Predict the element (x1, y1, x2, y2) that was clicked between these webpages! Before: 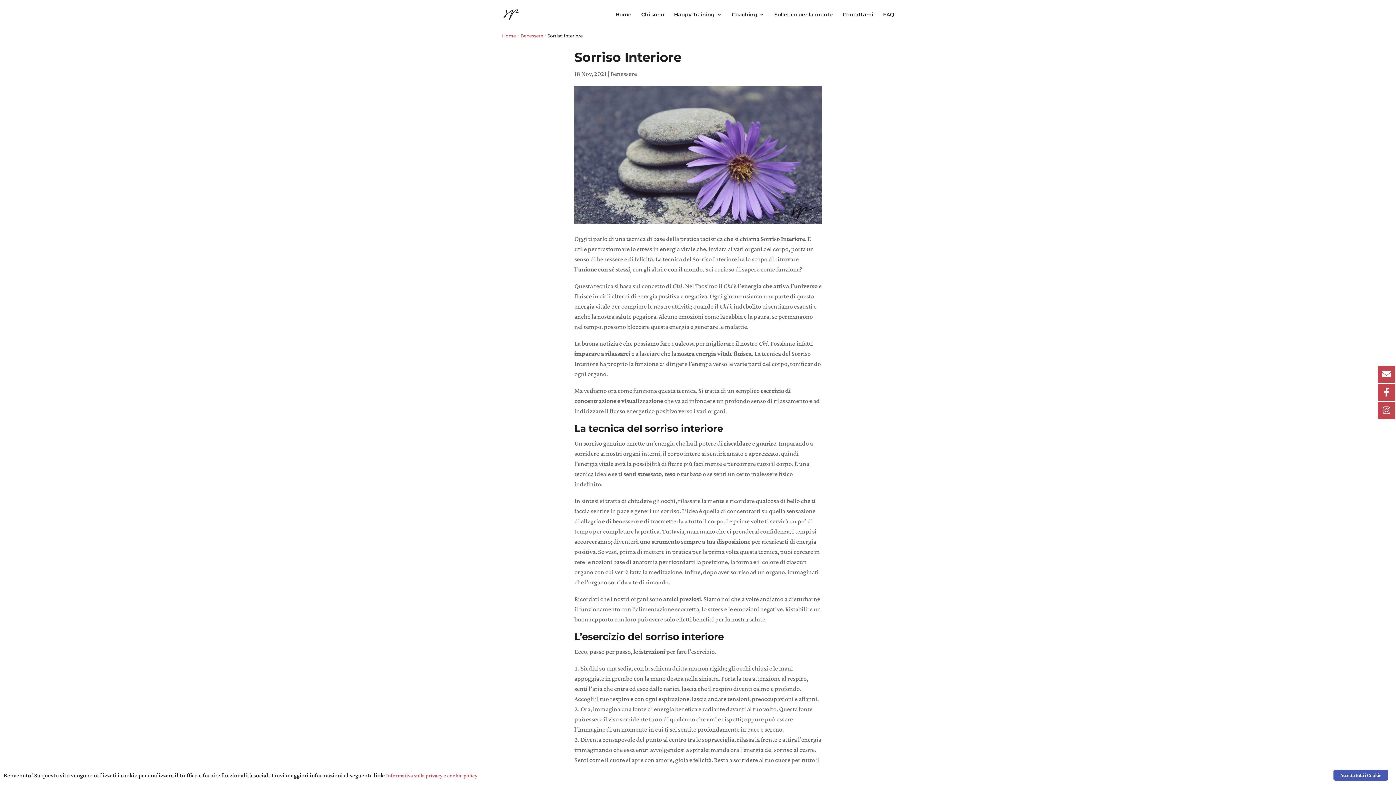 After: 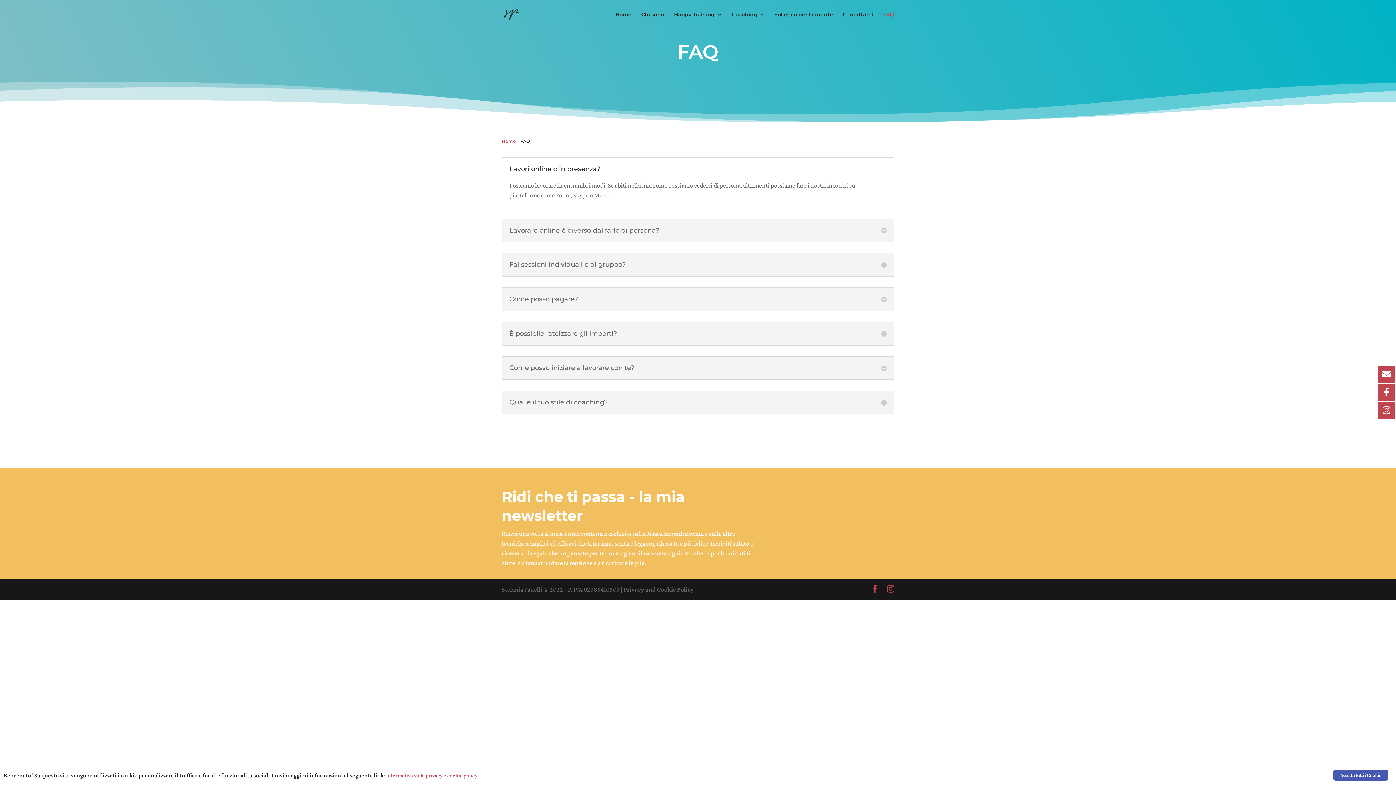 Action: label: FAQ bbox: (883, 12, 894, 29)